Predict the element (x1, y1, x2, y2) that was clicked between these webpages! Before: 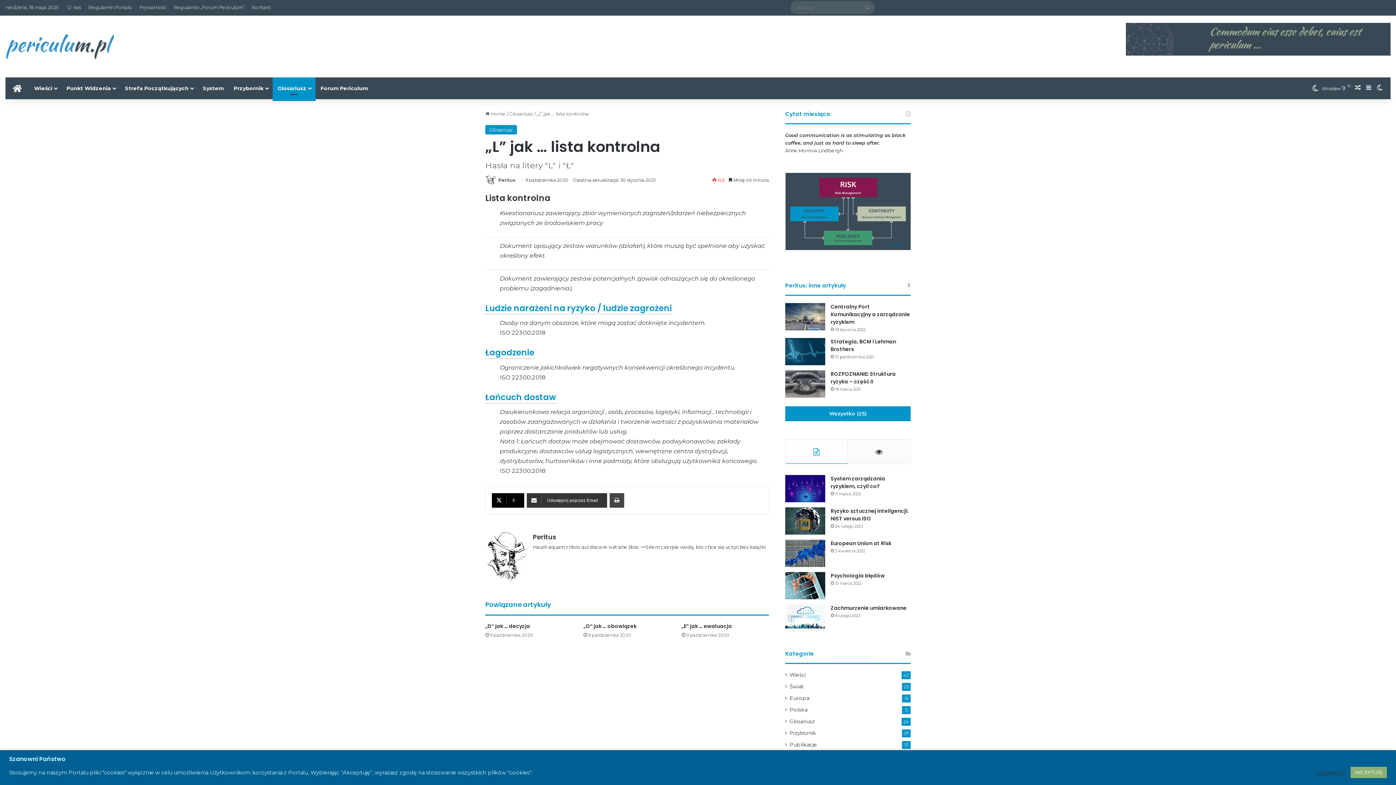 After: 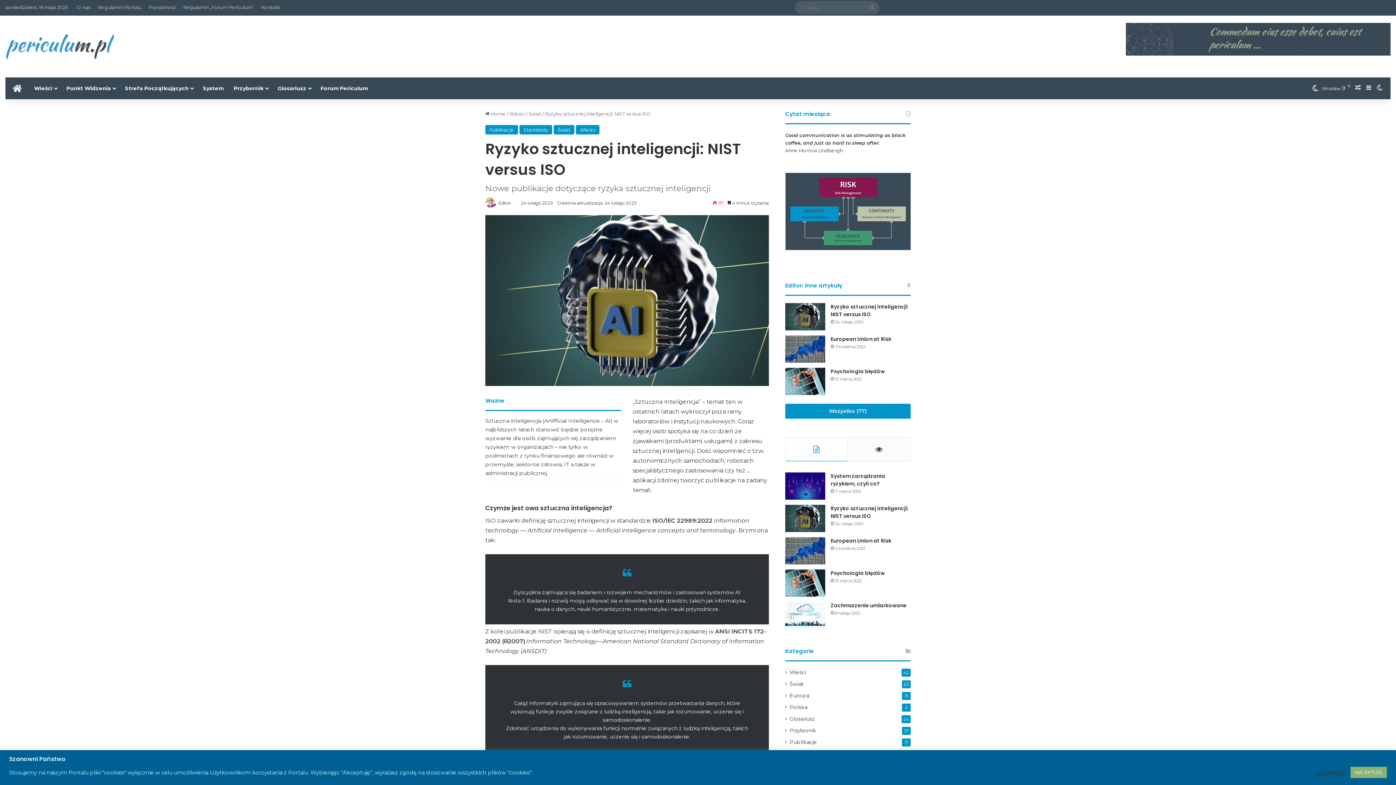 Action: label: Ryzyko sztucznej inteligencji: NIST versus ISO bbox: (785, 507, 825, 534)